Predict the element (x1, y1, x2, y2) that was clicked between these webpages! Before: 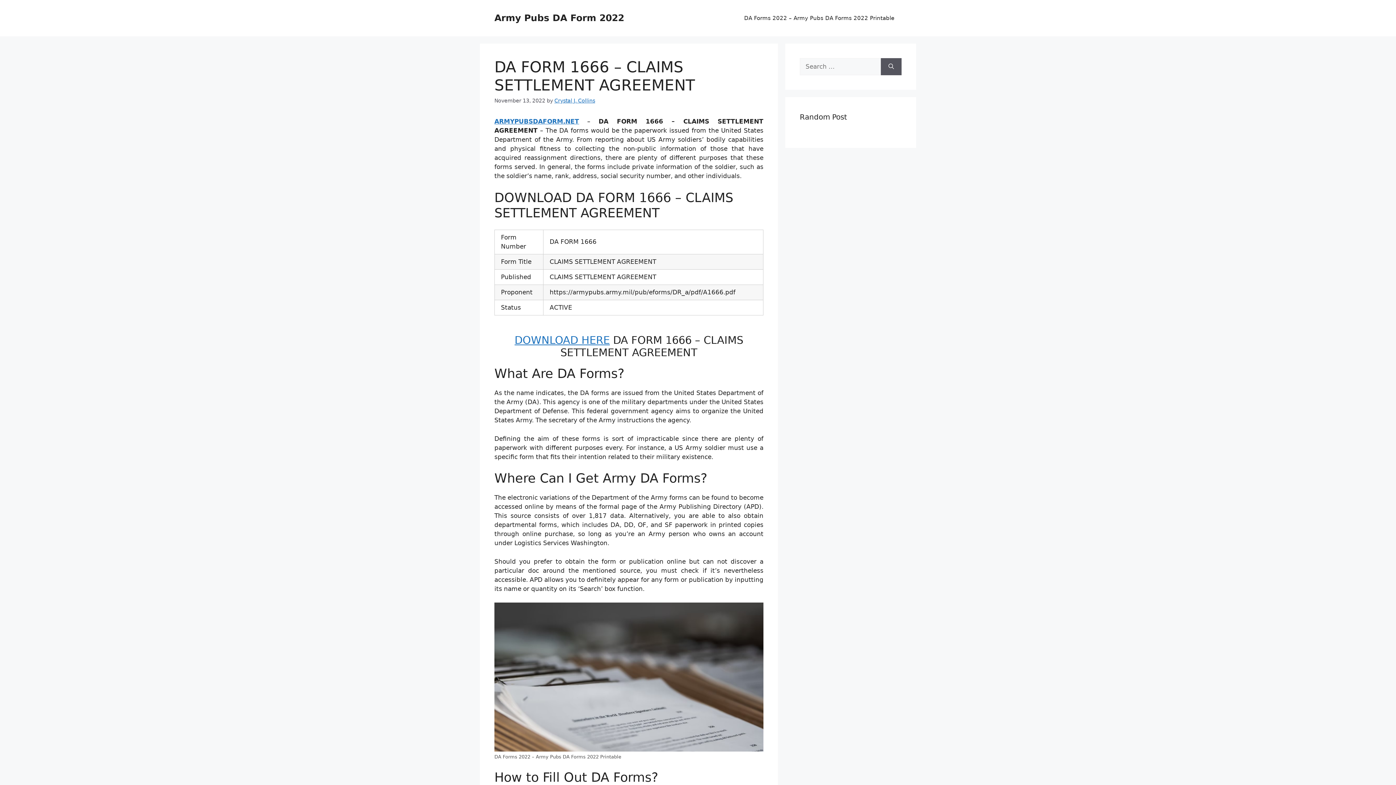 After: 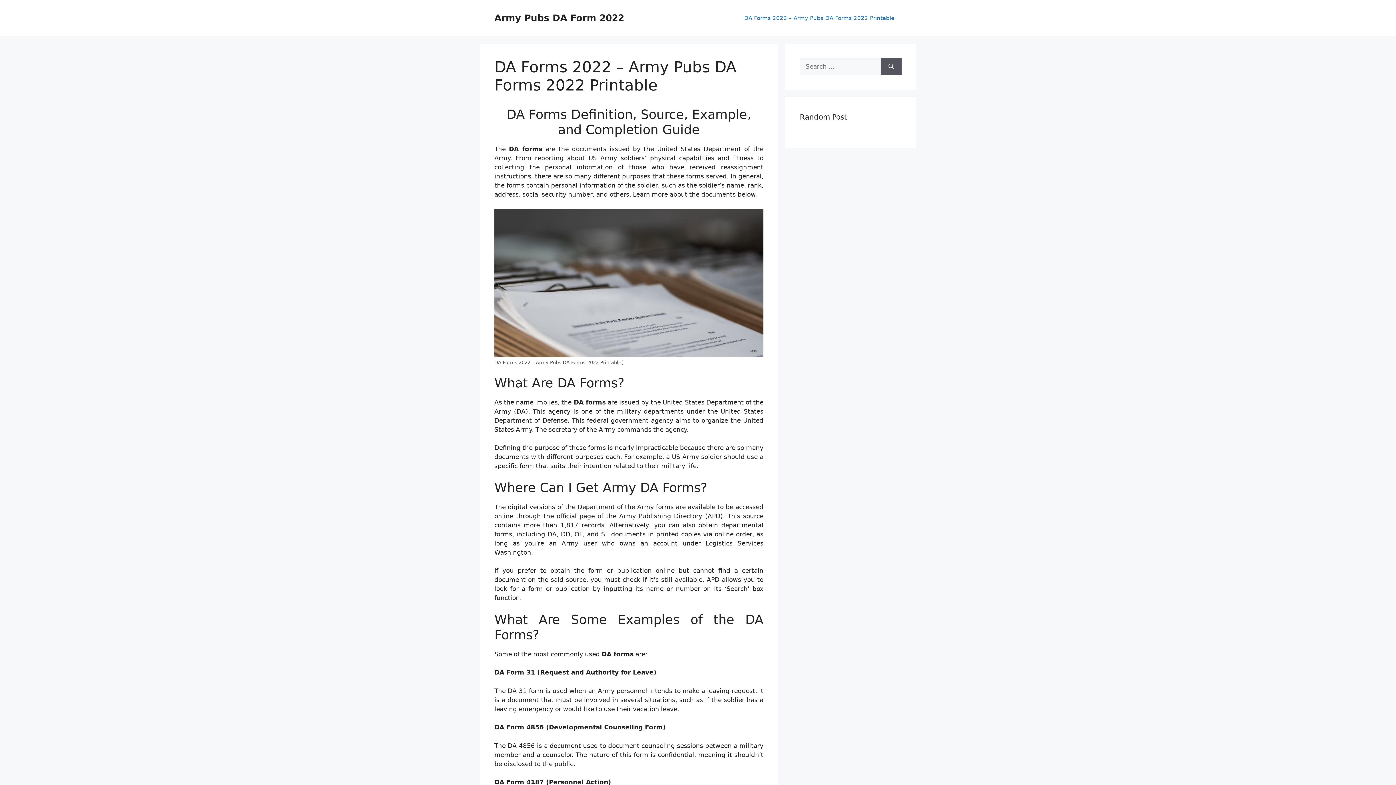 Action: label: DA Forms 2022 – Army Pubs DA Forms 2022 Printable bbox: (737, 7, 901, 29)